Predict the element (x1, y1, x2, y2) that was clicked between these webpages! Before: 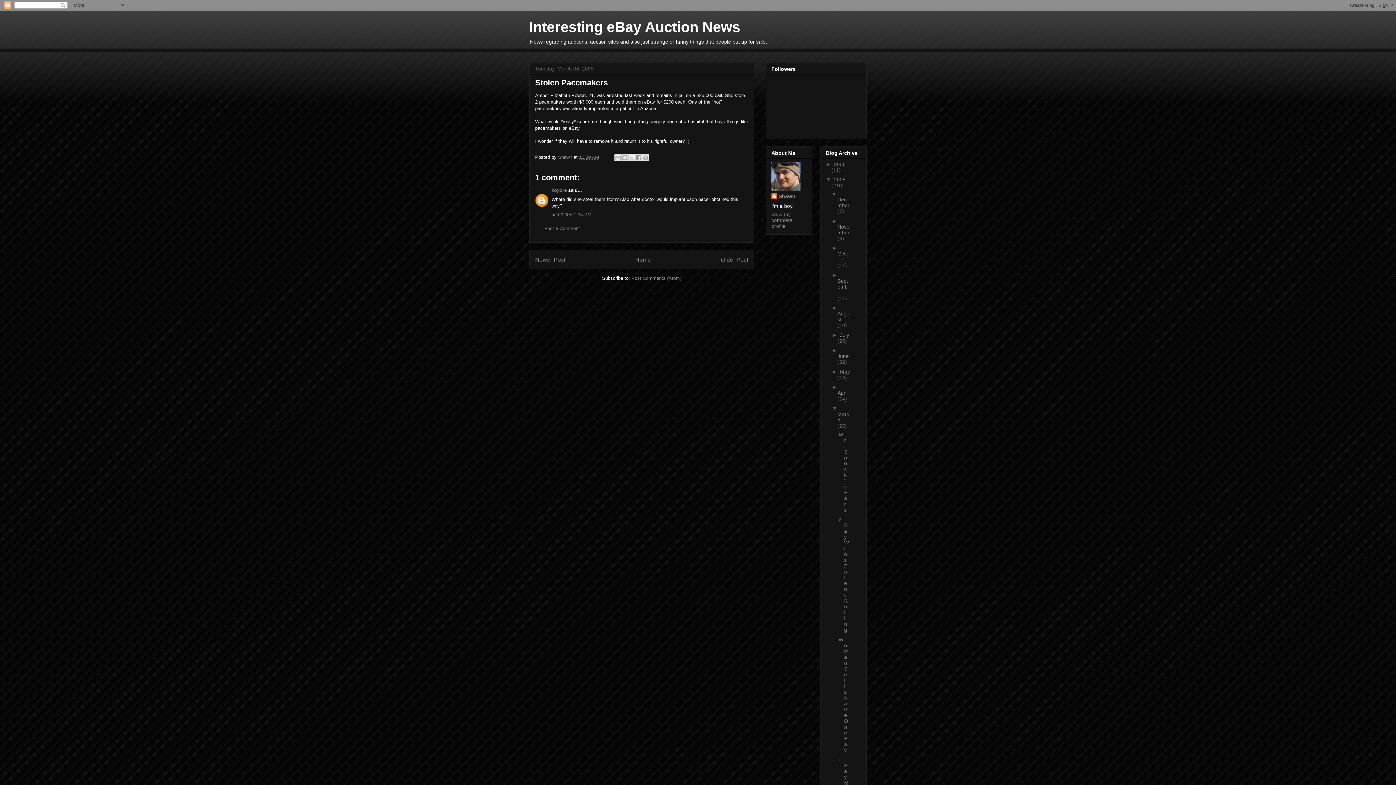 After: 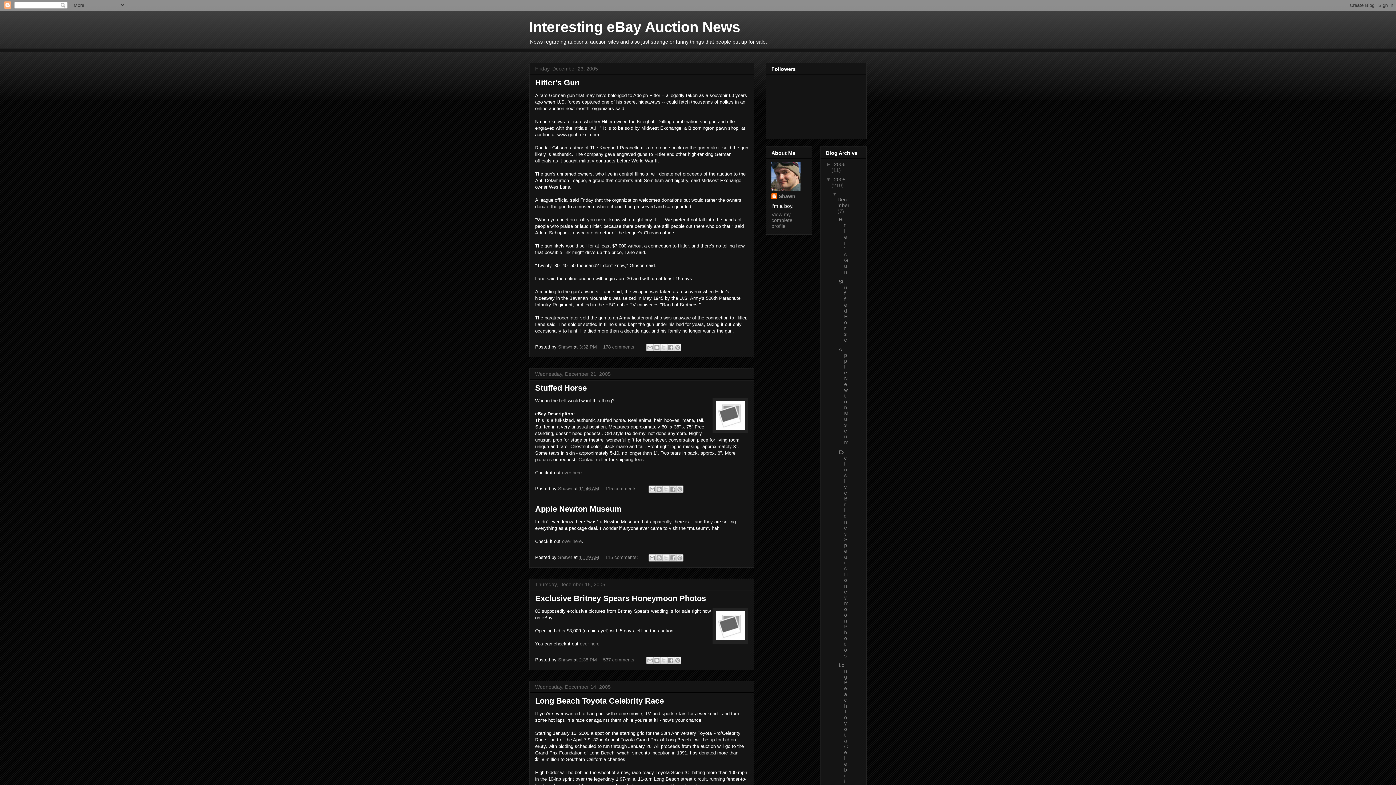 Action: bbox: (837, 196, 849, 208) label: December 